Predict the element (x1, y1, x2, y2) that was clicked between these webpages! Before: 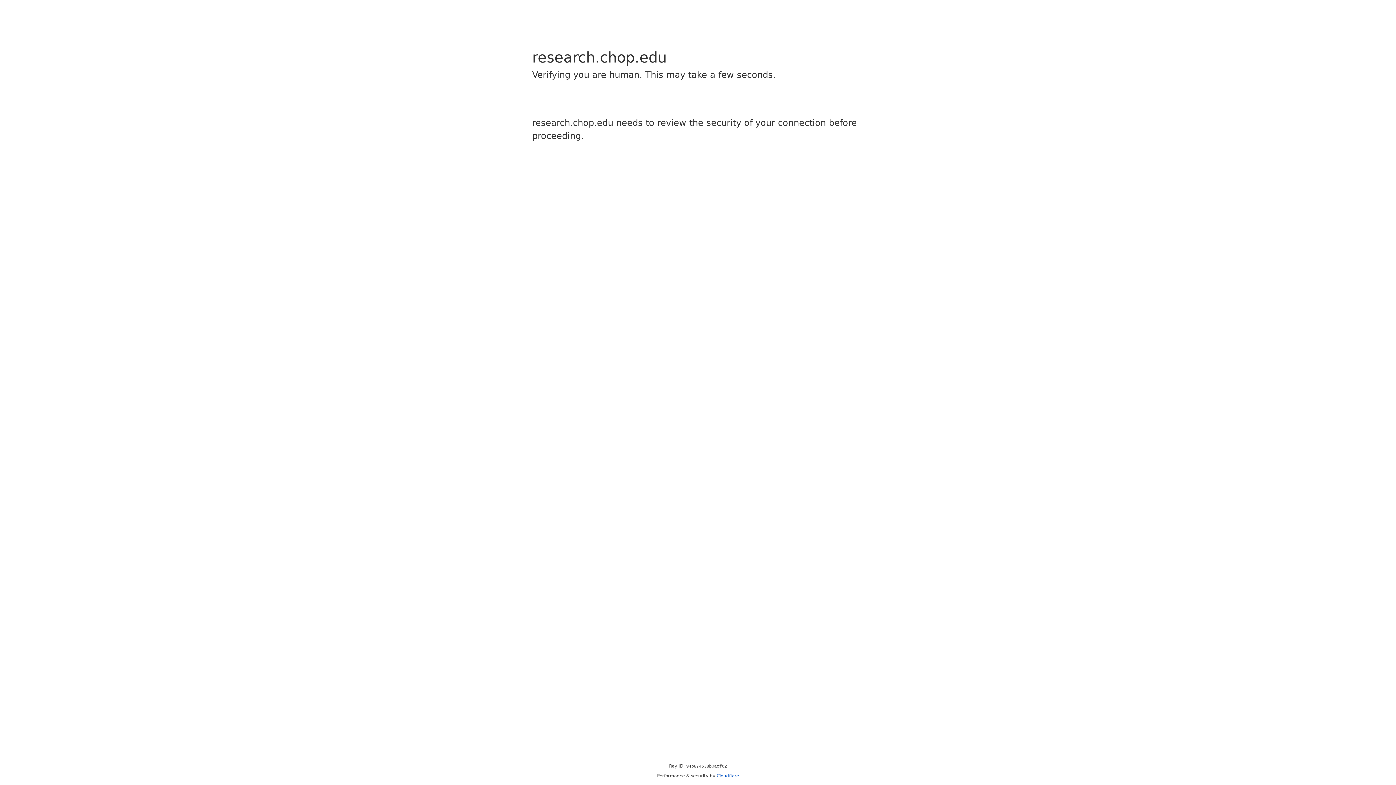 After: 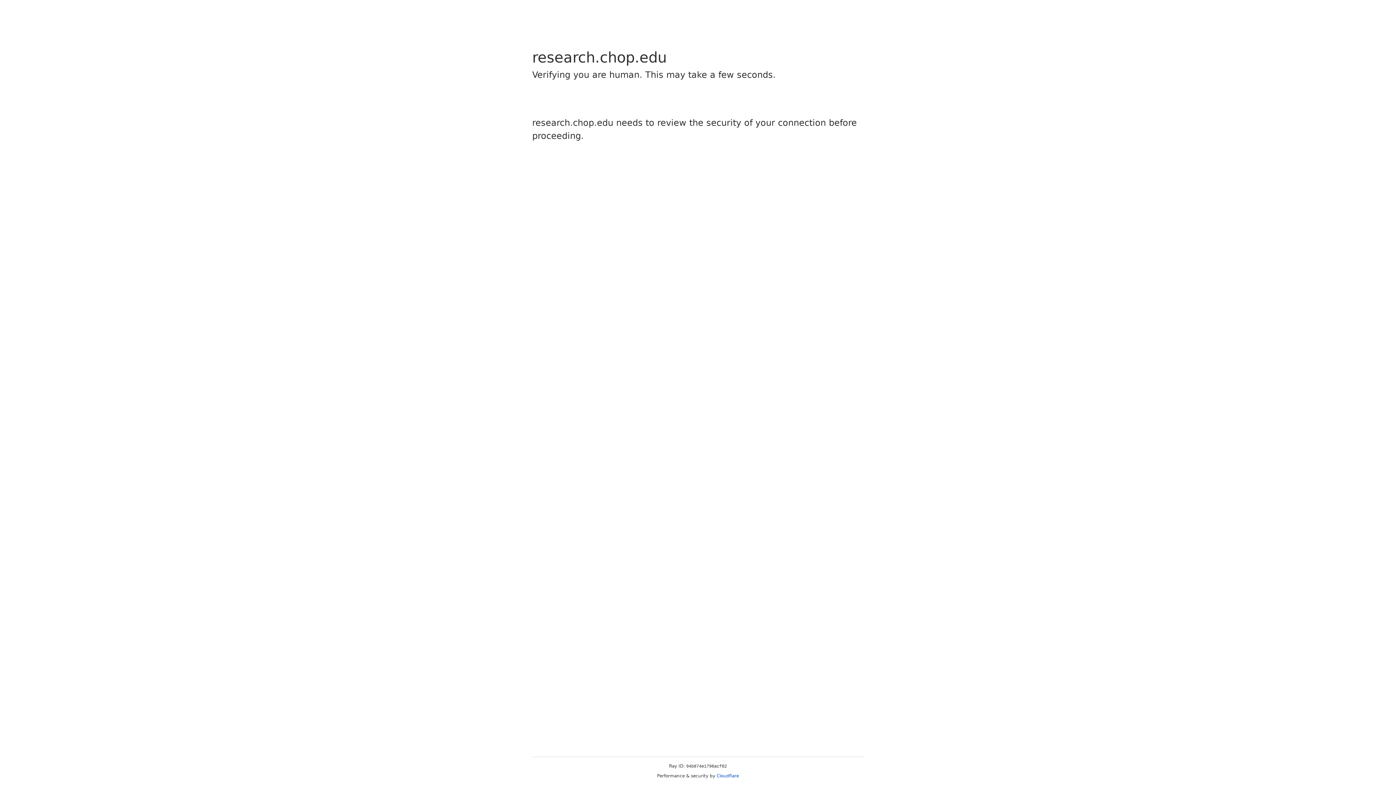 Action: bbox: (716, 773, 739, 778) label: Cloudflare